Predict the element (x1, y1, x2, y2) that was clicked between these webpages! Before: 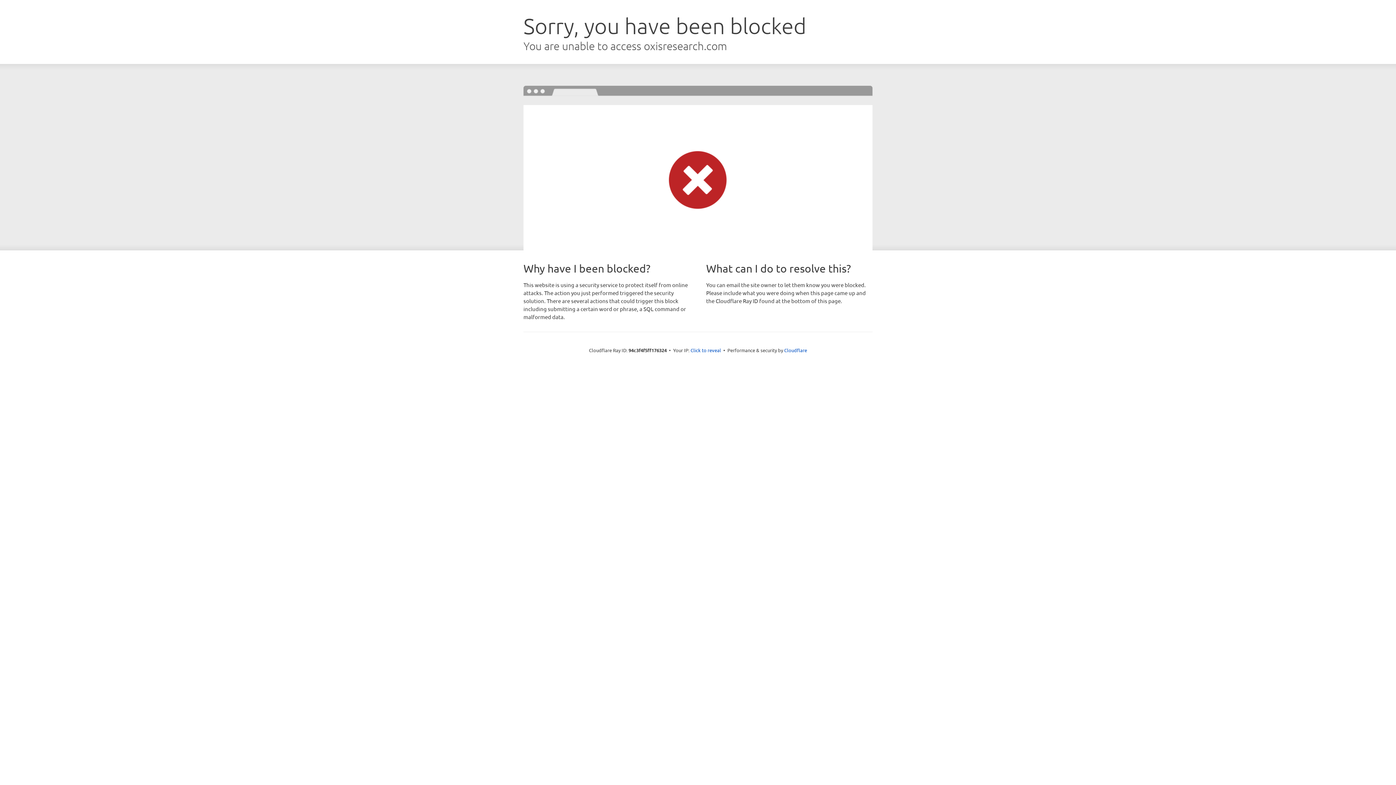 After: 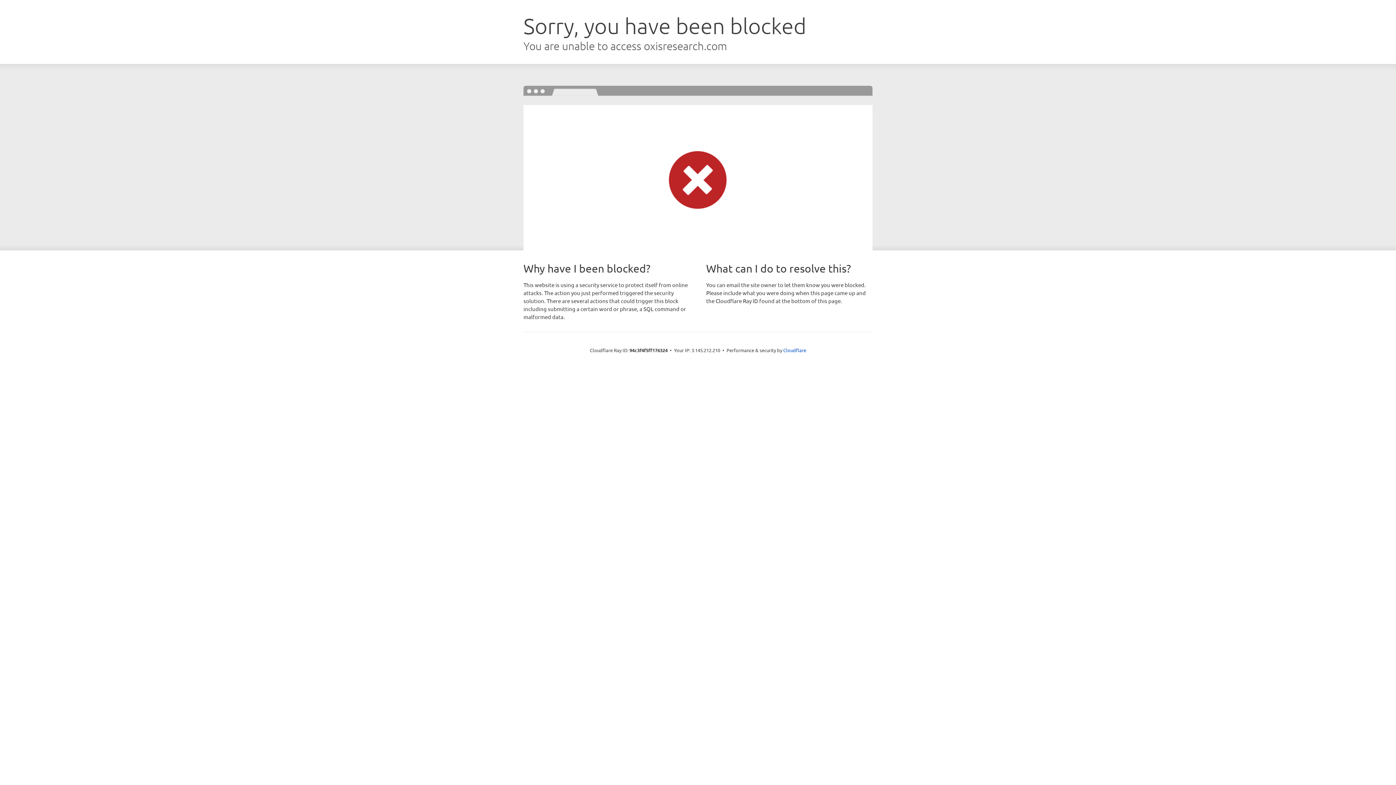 Action: bbox: (690, 346, 721, 353) label: Click to reveal